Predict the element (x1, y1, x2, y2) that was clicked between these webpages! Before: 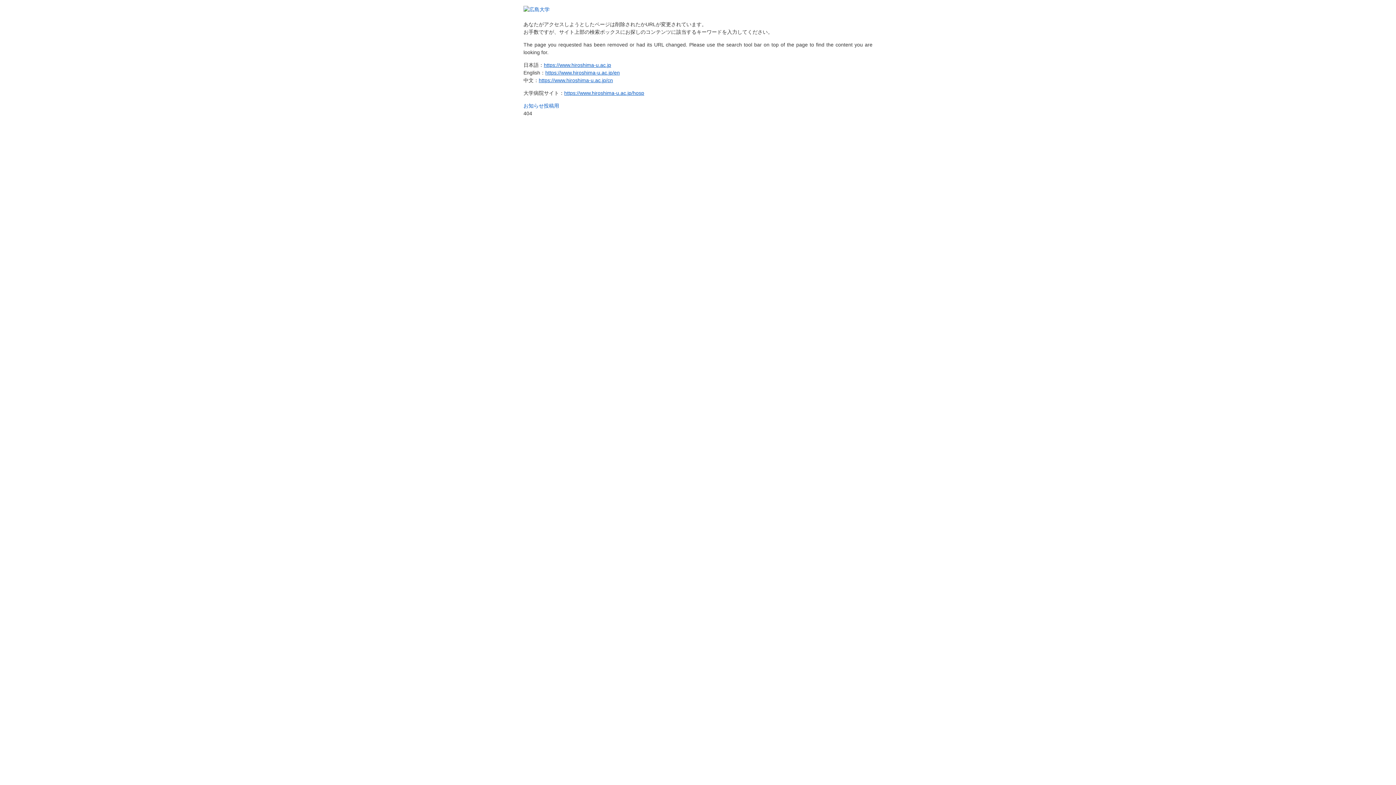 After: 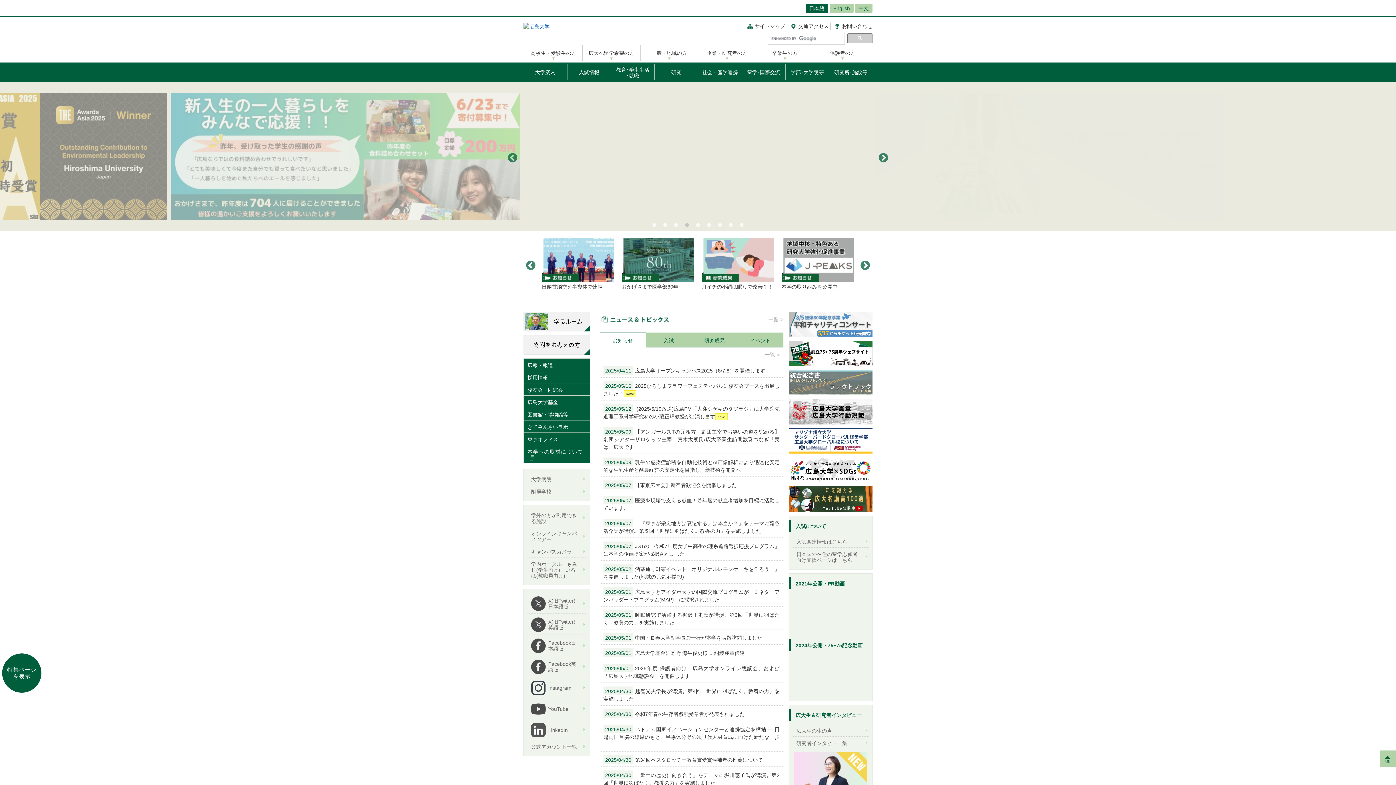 Action: bbox: (523, 5, 549, 13)